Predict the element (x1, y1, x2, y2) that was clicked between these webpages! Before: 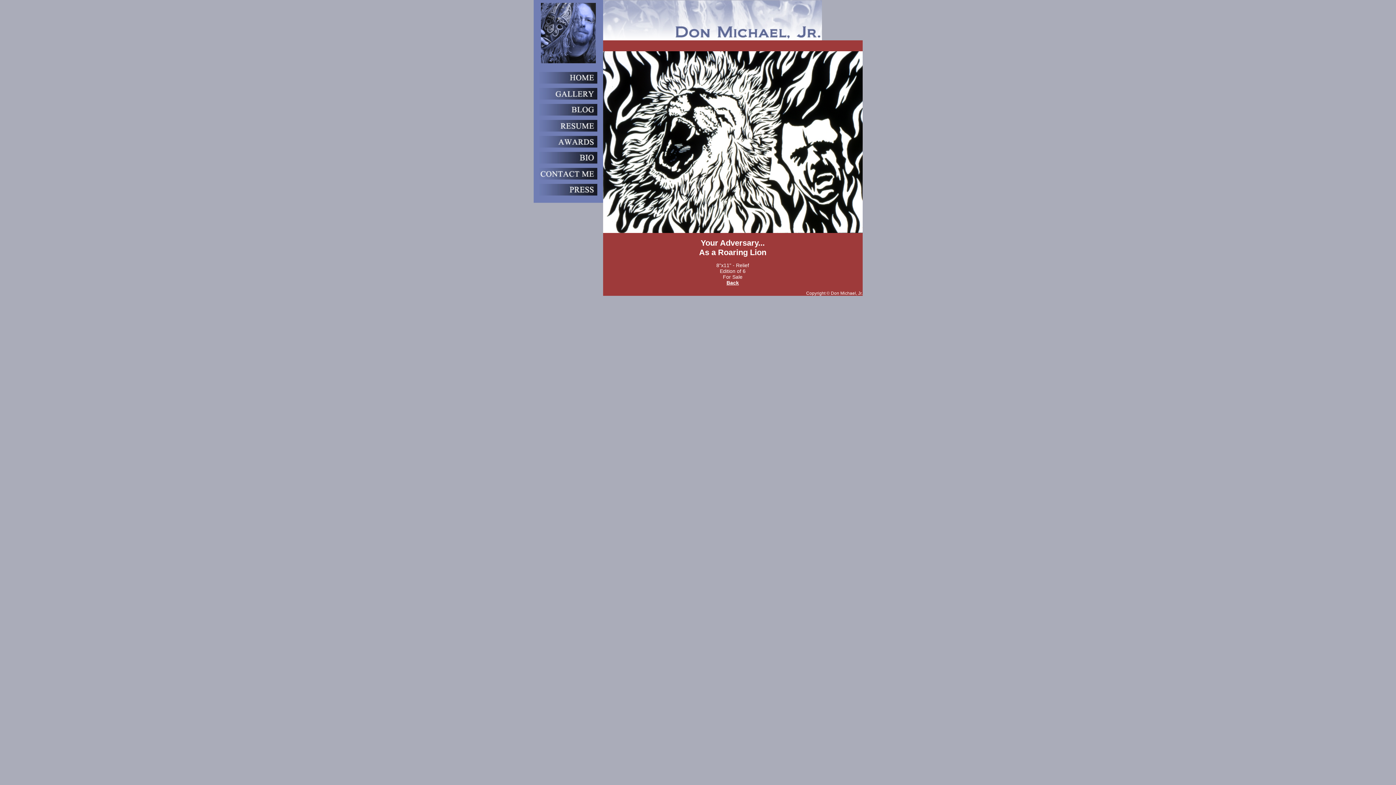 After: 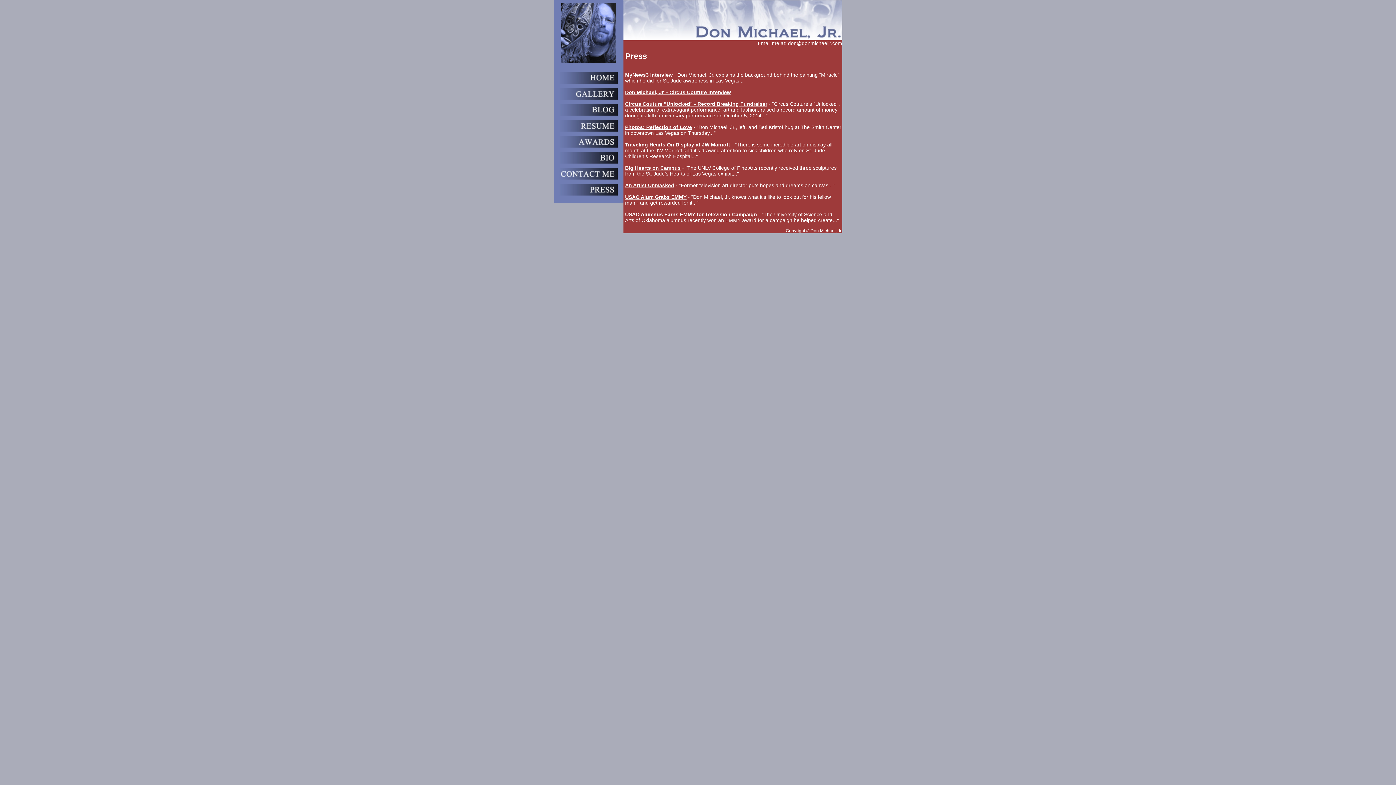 Action: bbox: (539, 190, 597, 196)